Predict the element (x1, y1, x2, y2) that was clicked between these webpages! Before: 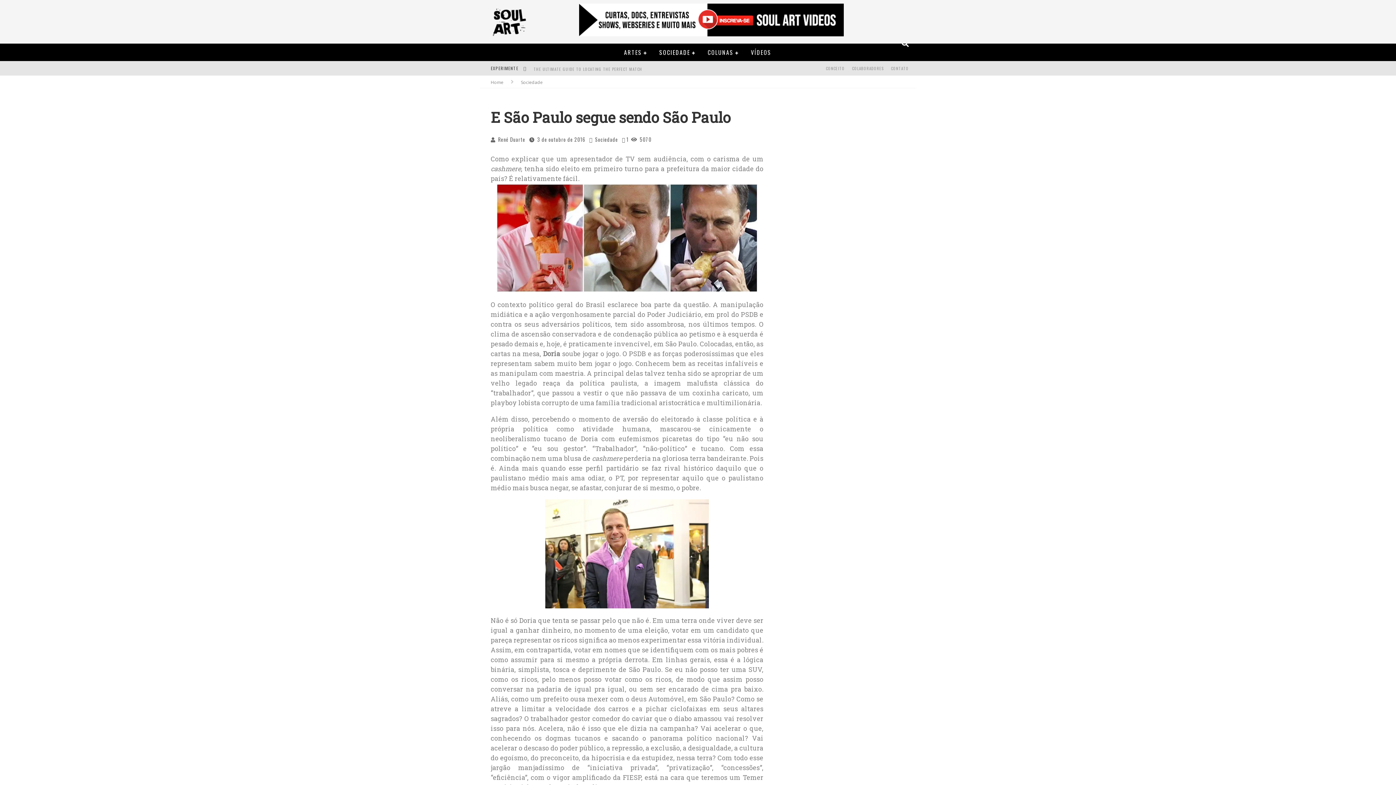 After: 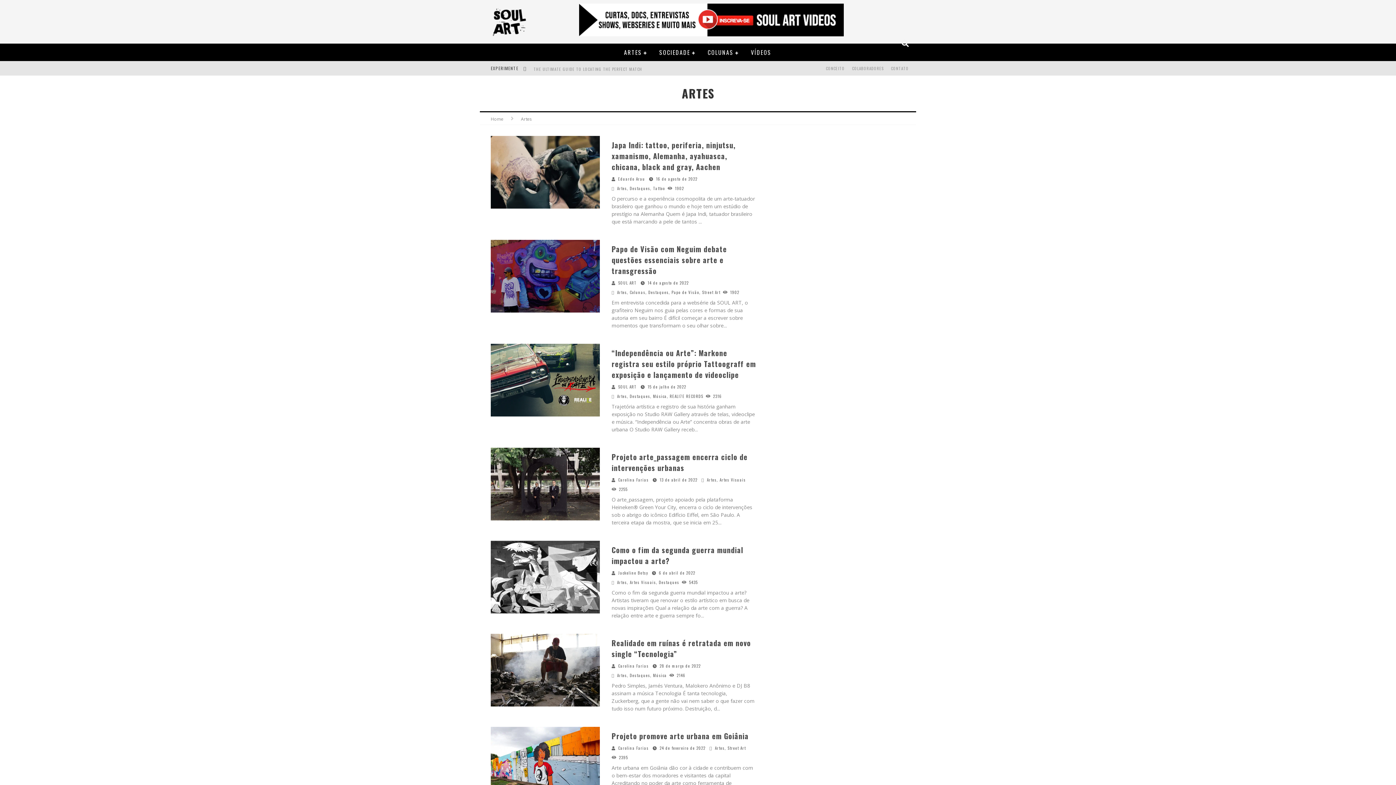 Action: label: ARTES bbox: (618, 43, 652, 61)